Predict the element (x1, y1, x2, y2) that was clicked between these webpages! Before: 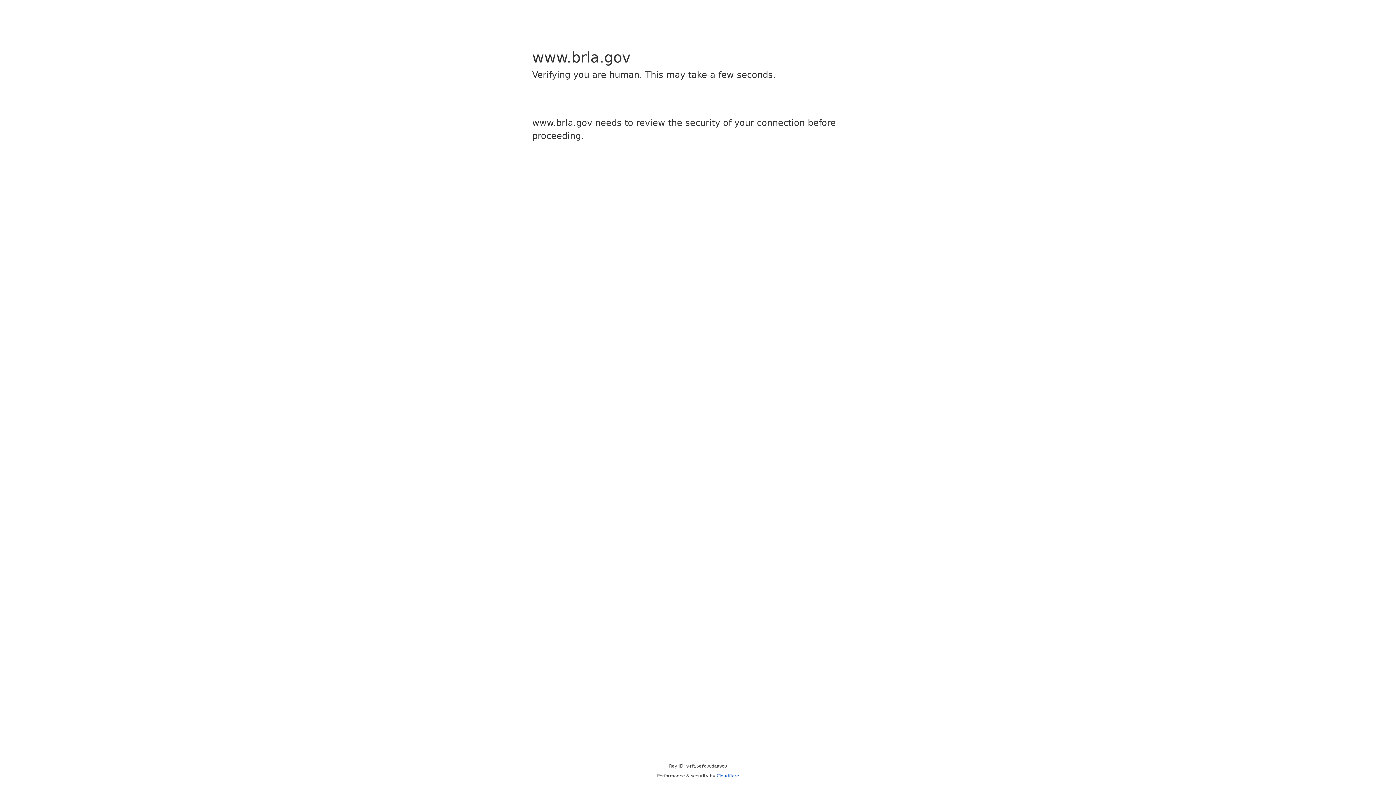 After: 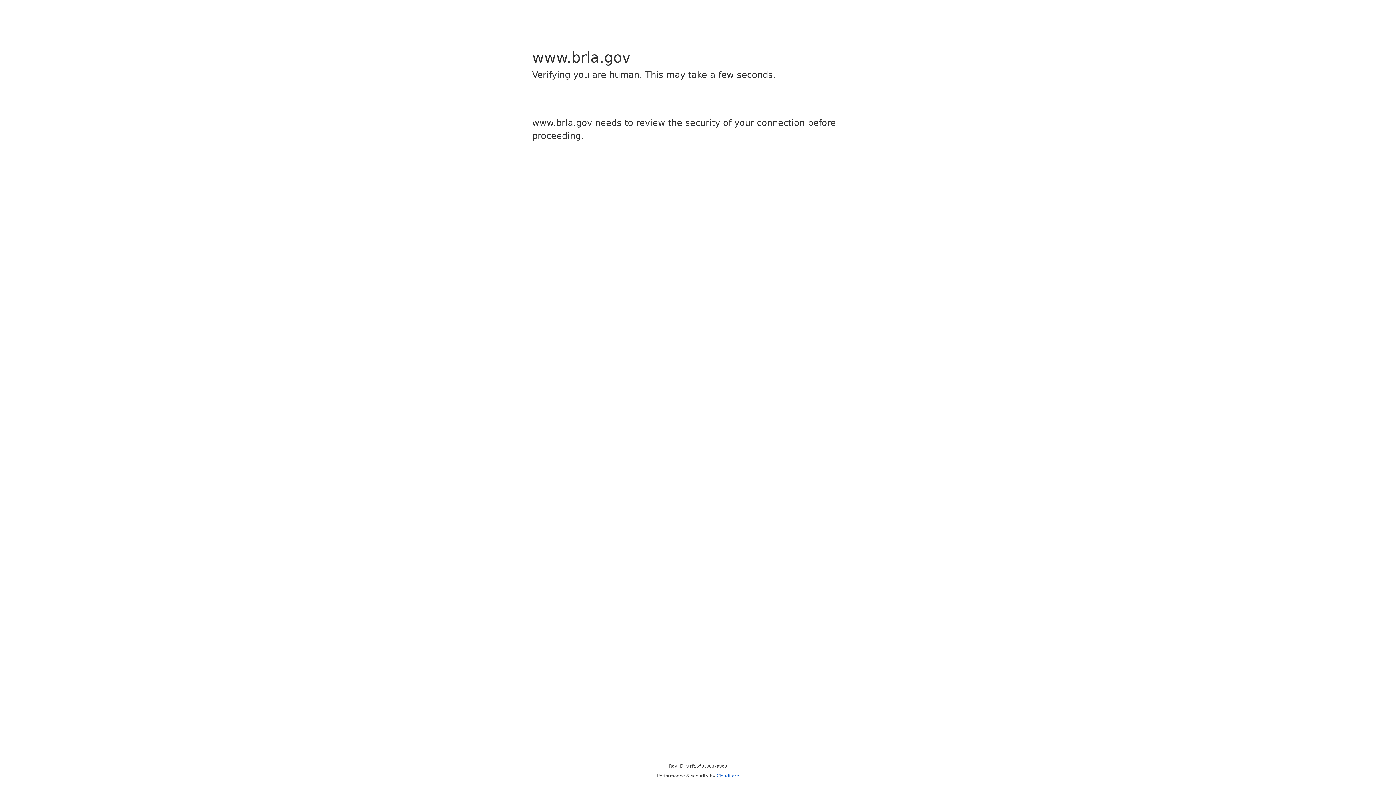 Action: bbox: (716, 773, 739, 778) label: Cloudflare